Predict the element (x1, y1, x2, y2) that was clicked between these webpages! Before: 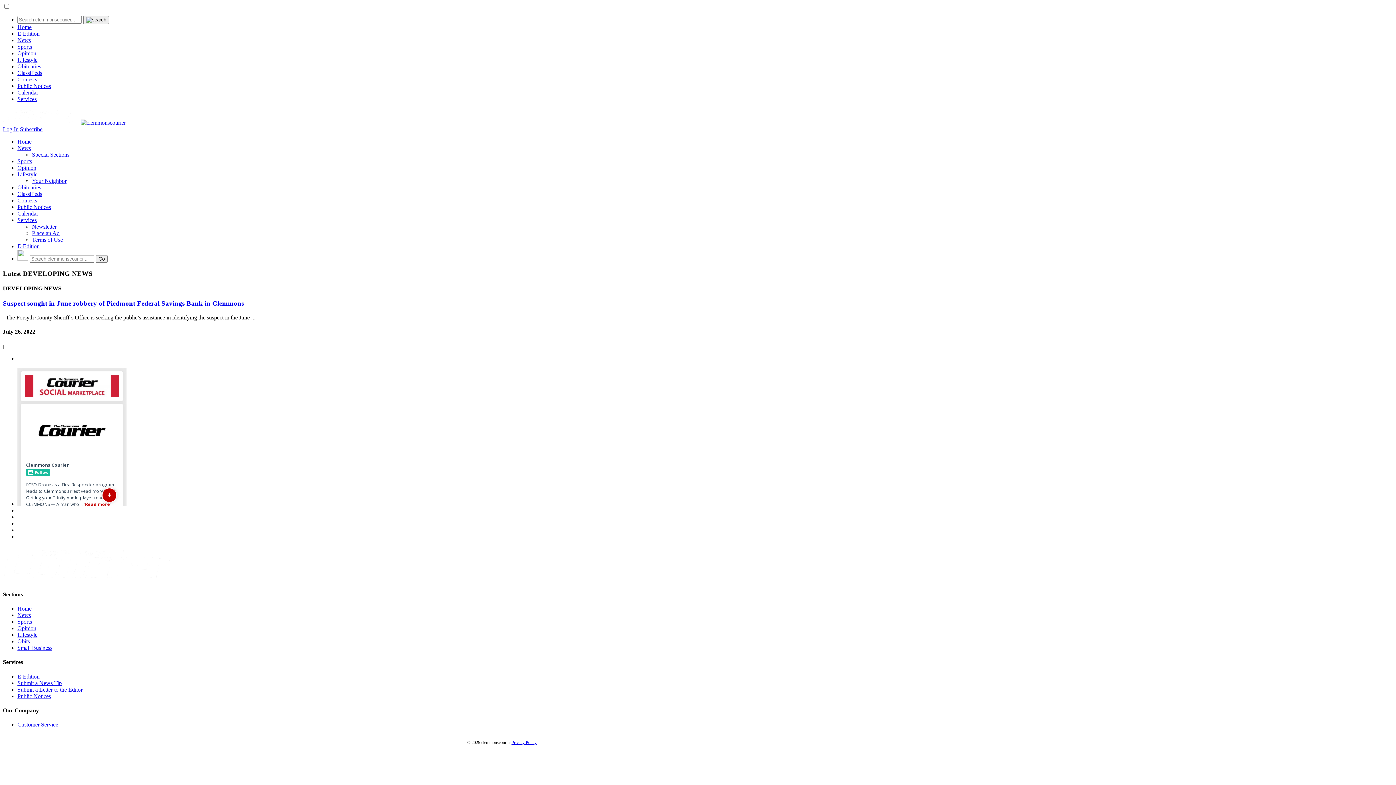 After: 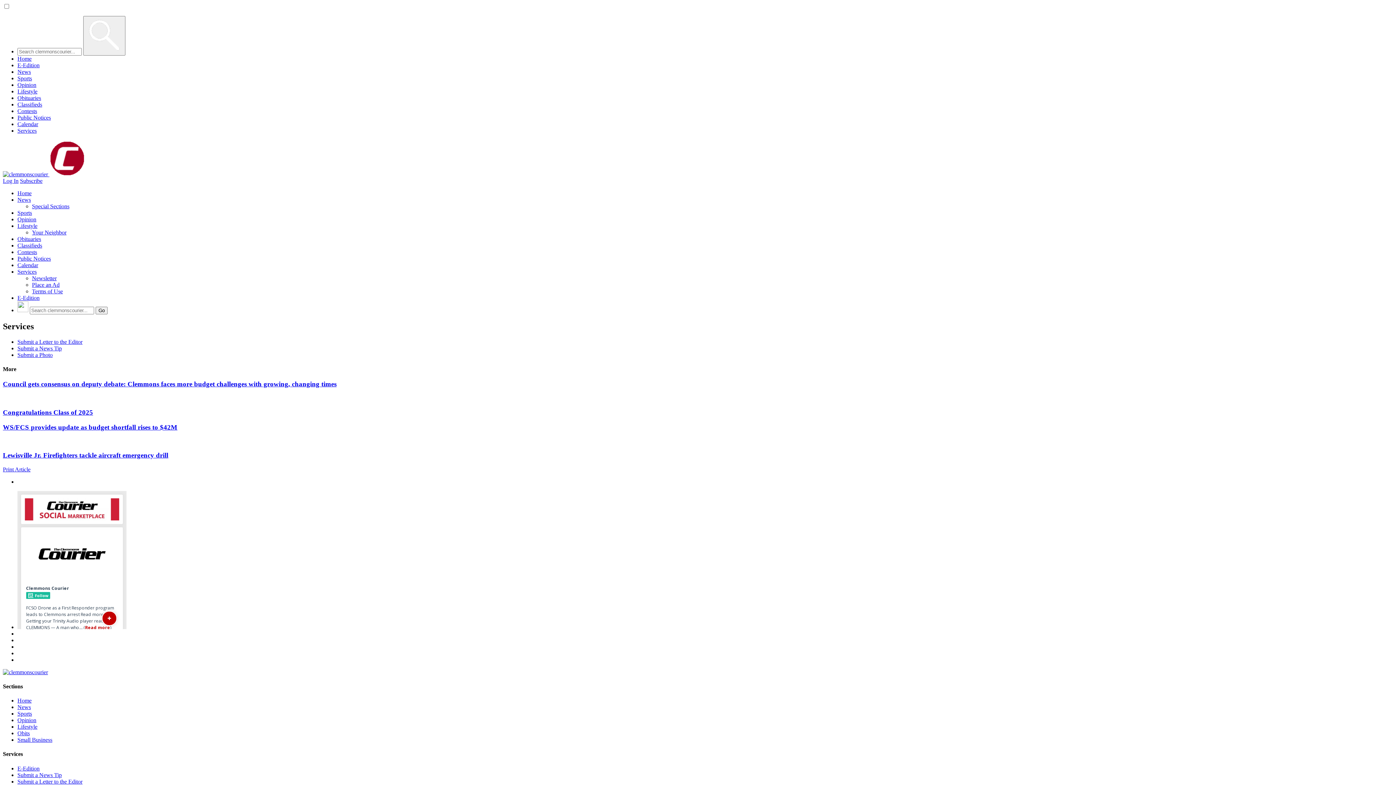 Action: bbox: (17, 217, 36, 223) label: Services